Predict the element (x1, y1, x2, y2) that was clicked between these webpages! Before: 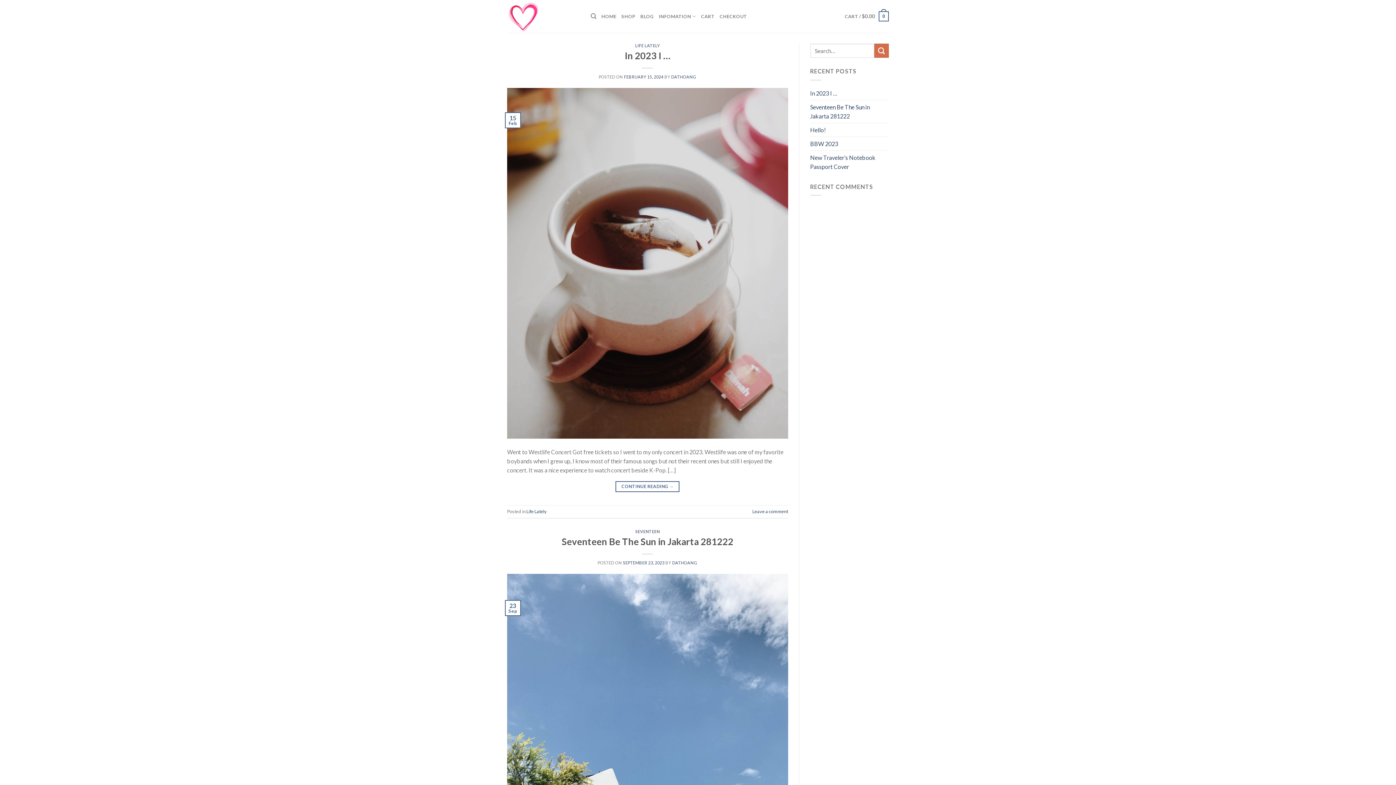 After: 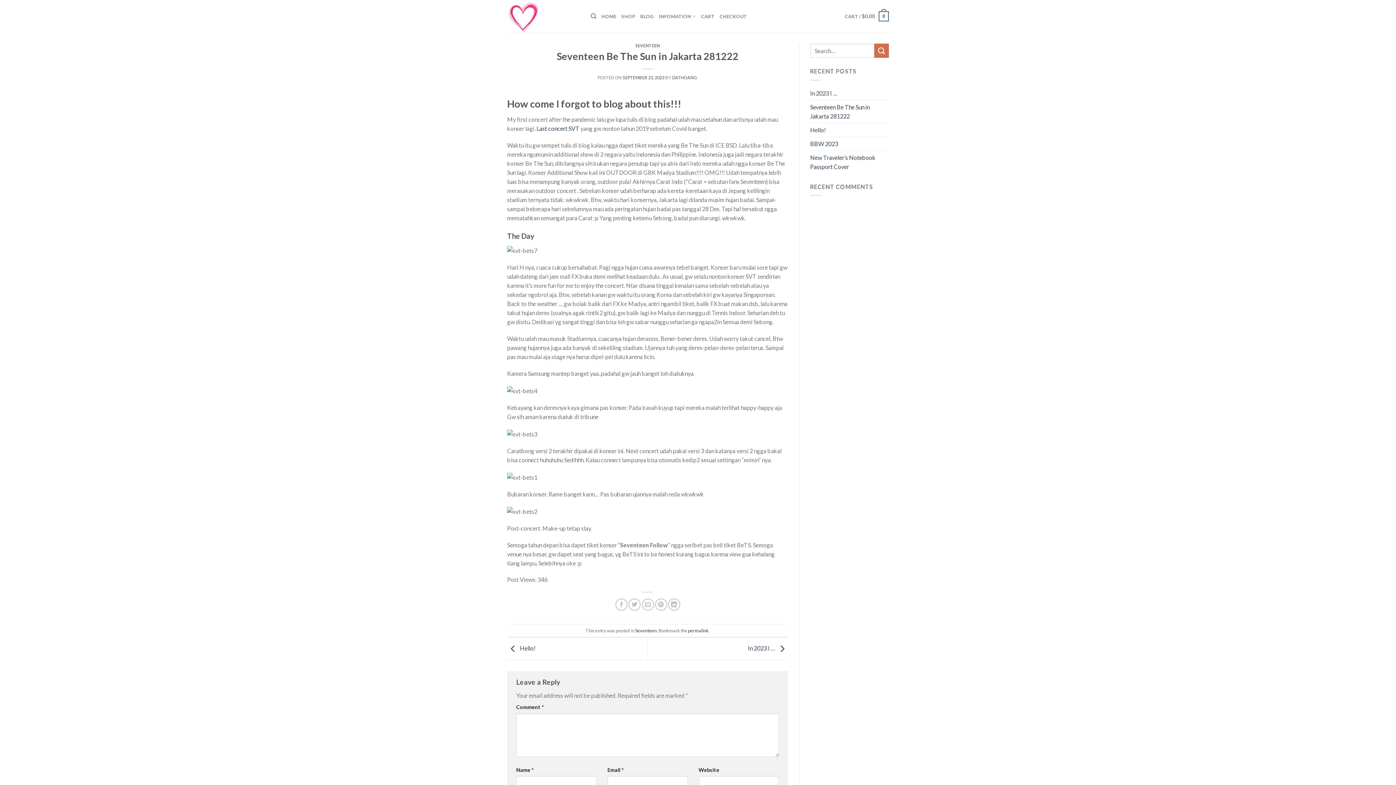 Action: bbox: (810, 100, 889, 122) label: Seventeen Be The Sun in Jakarta 281222